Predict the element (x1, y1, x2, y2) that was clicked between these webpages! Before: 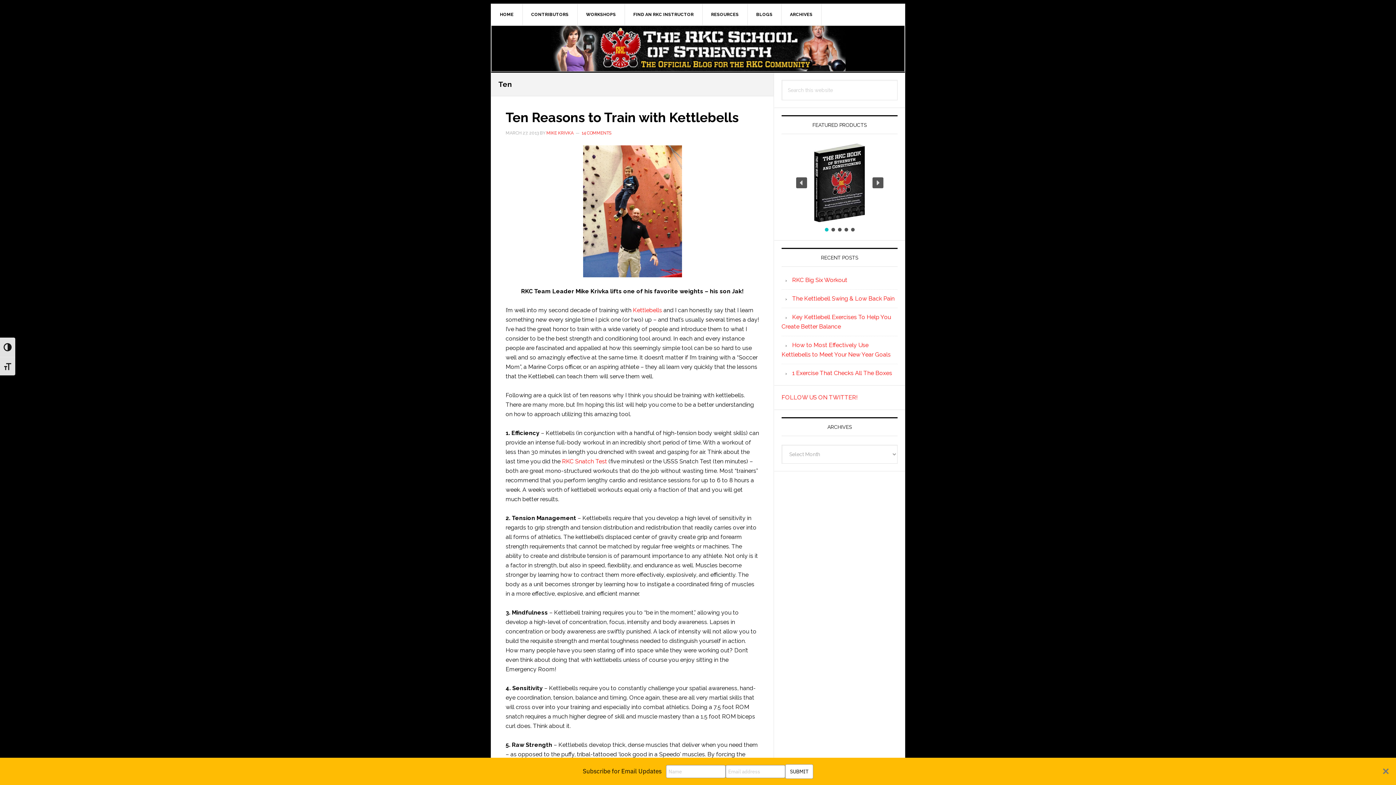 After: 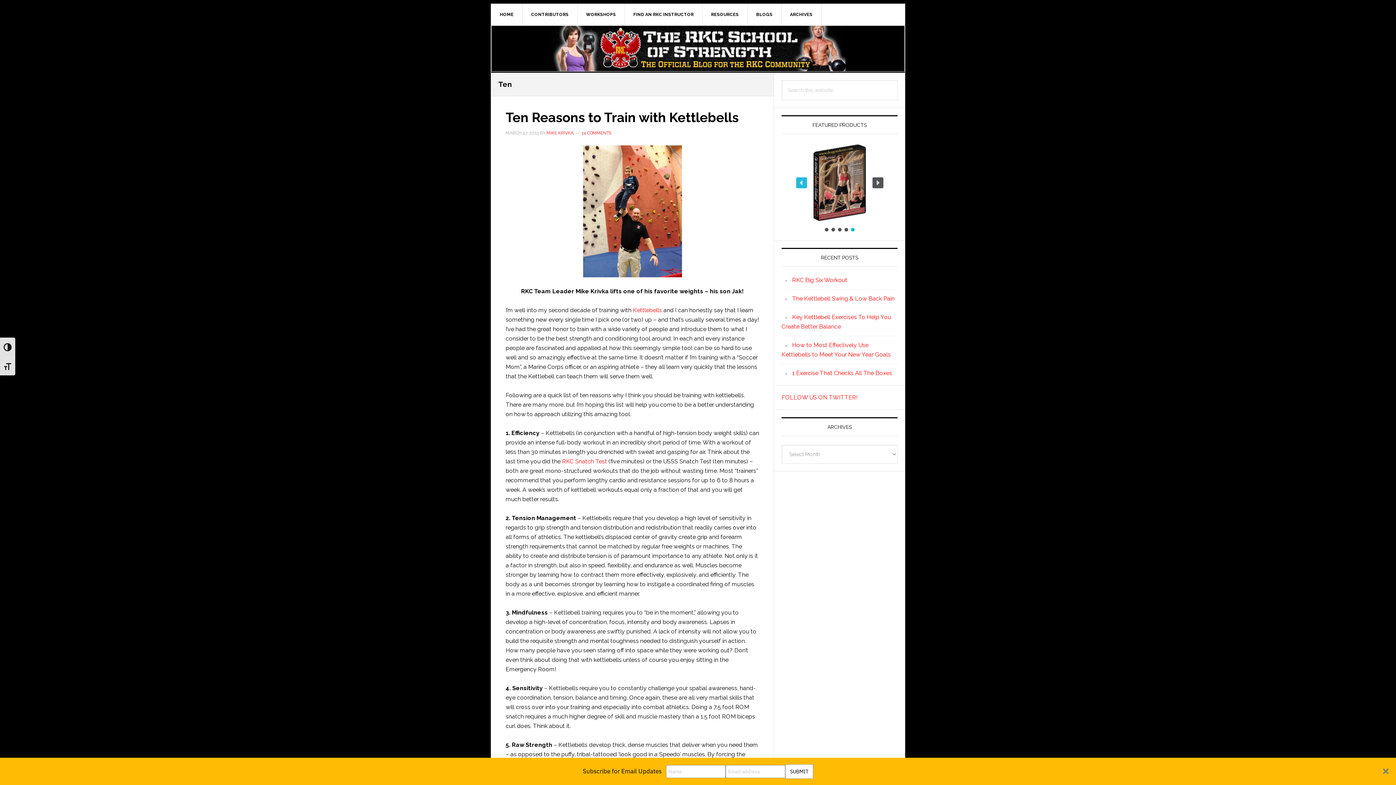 Action: bbox: (796, 177, 807, 188) label: previous arrow